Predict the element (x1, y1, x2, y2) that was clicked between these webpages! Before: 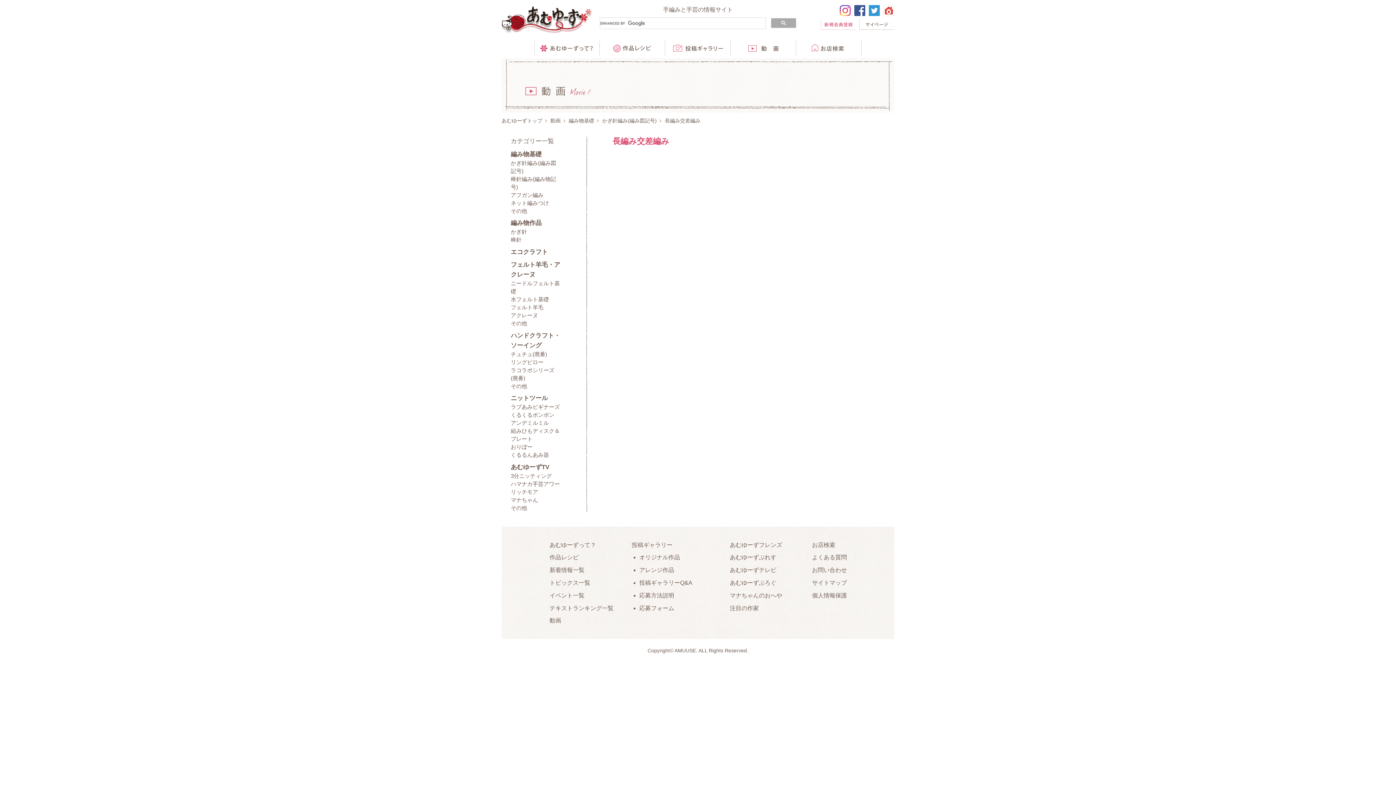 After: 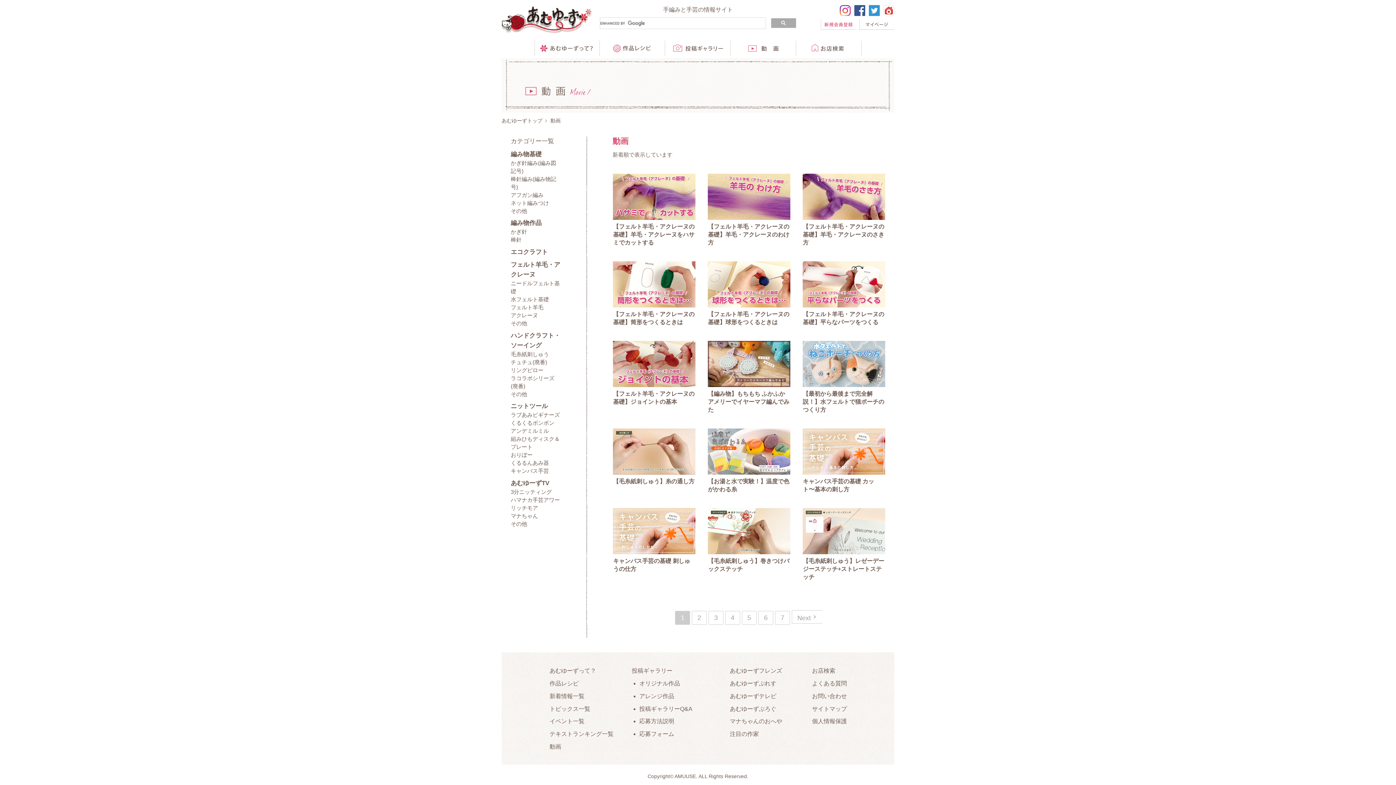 Action: label: 動画 bbox: (549, 617, 561, 624)